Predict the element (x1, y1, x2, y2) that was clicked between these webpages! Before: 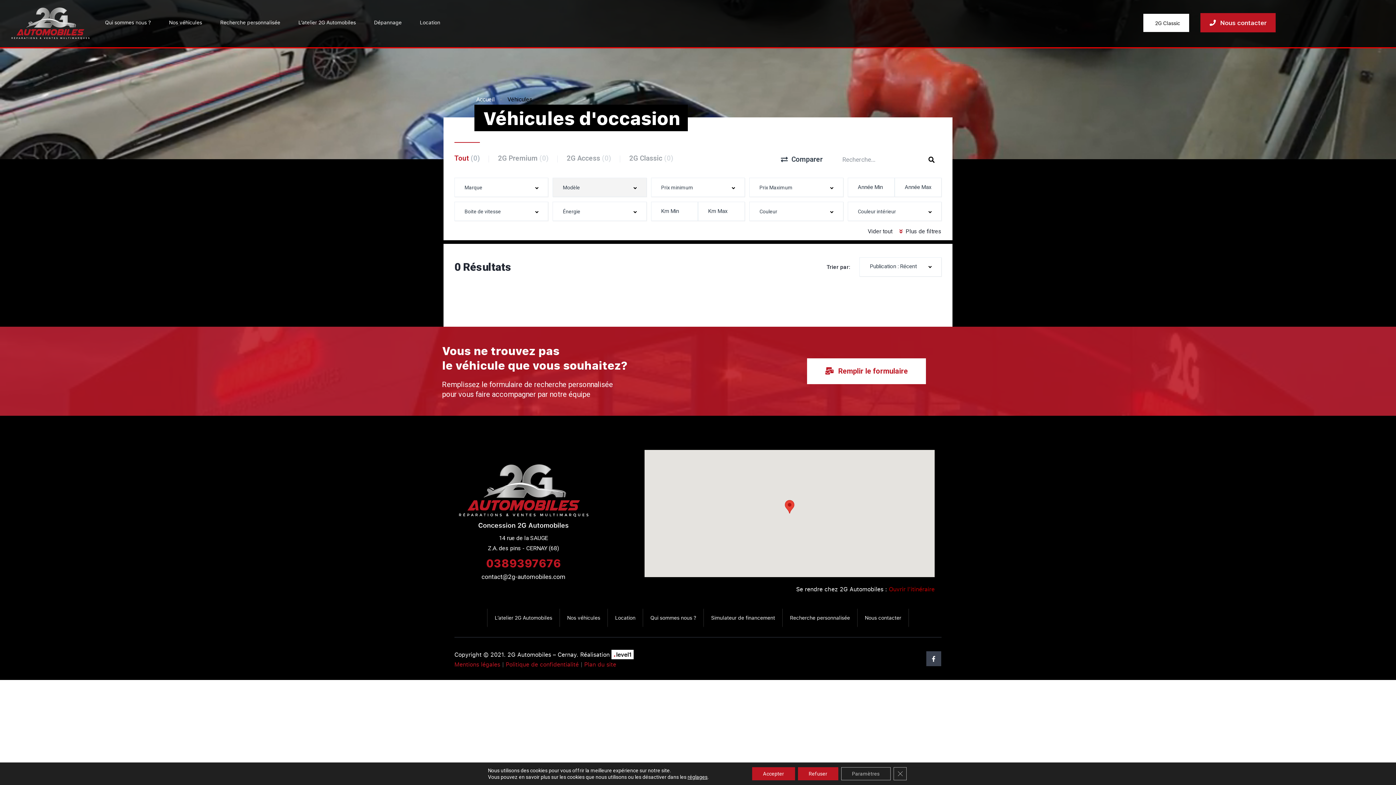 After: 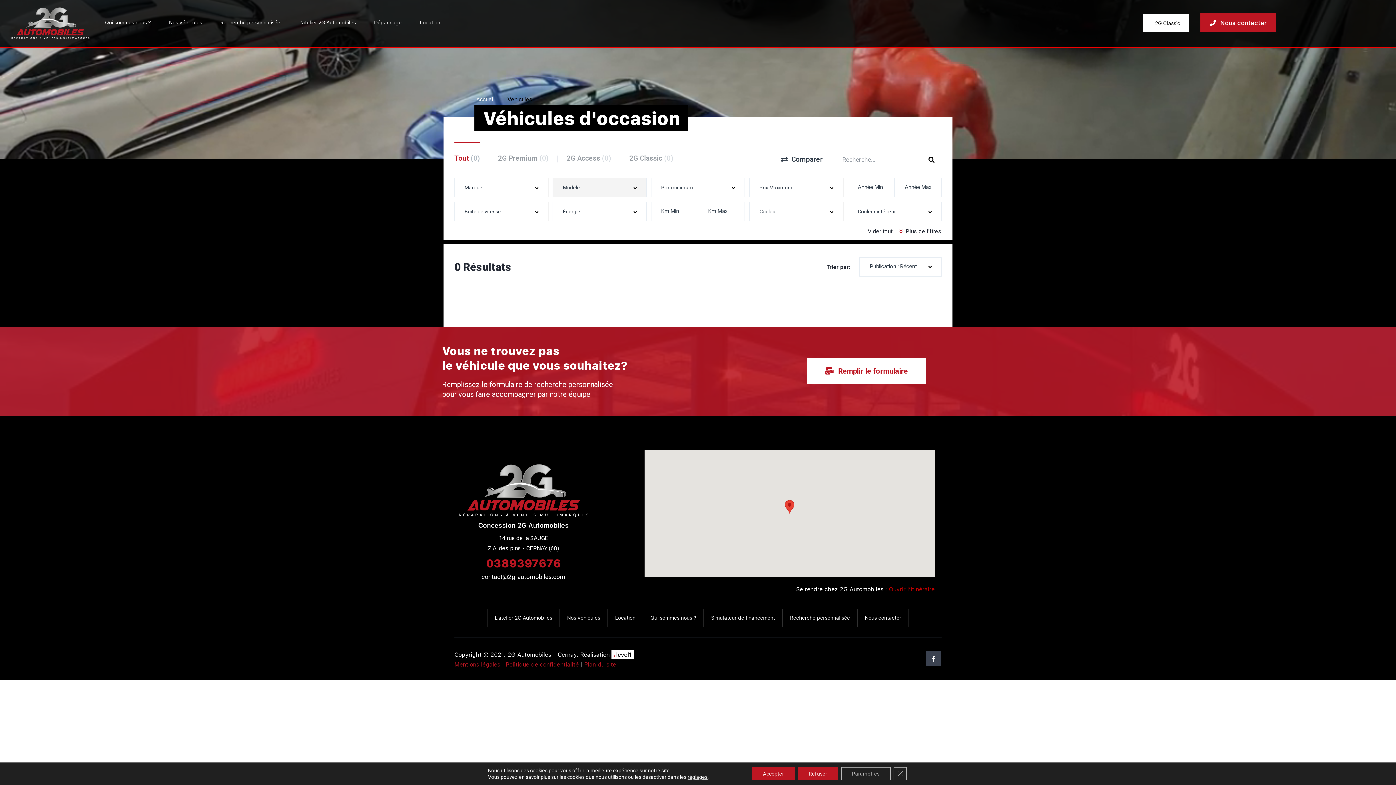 Action: bbox: (889, 585, 934, 593) label: Ouvrir l’itinéraire